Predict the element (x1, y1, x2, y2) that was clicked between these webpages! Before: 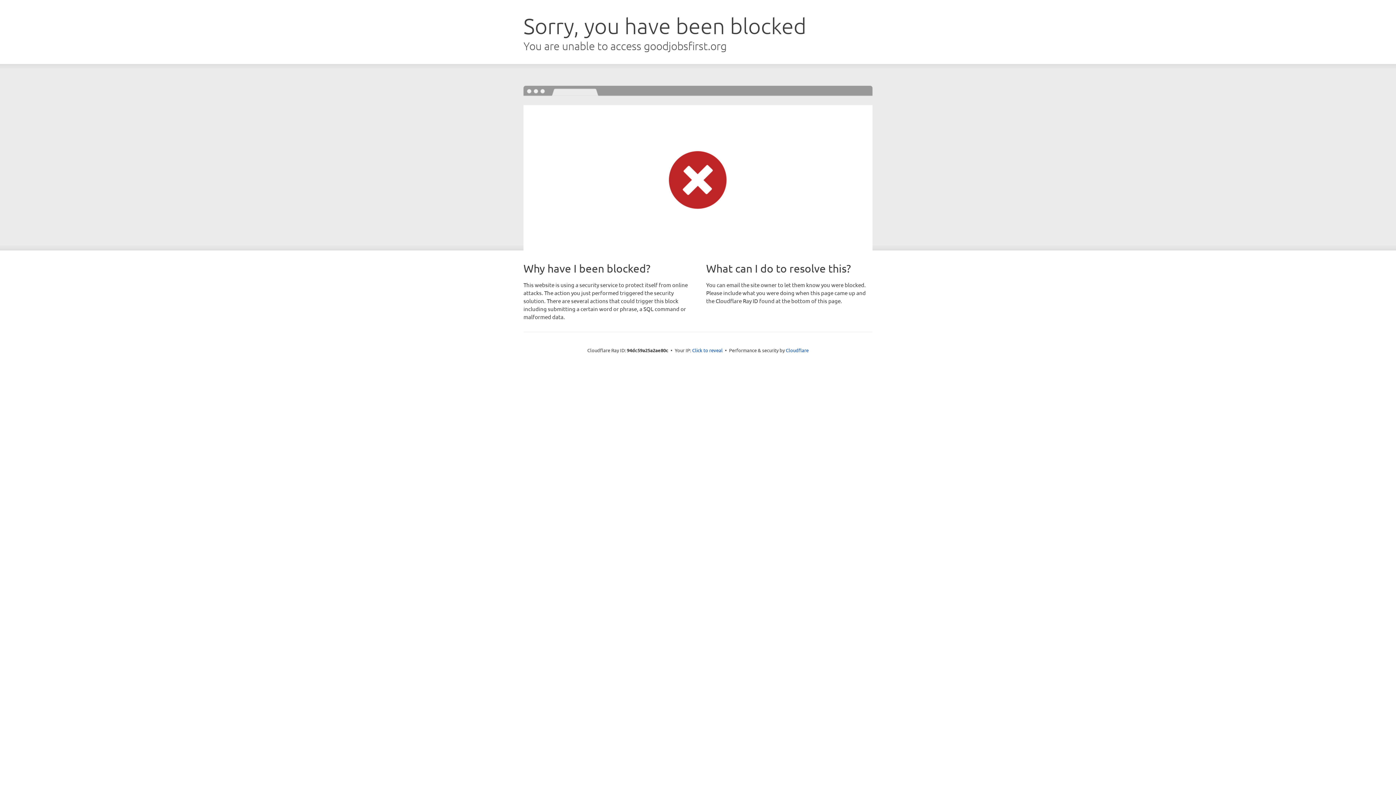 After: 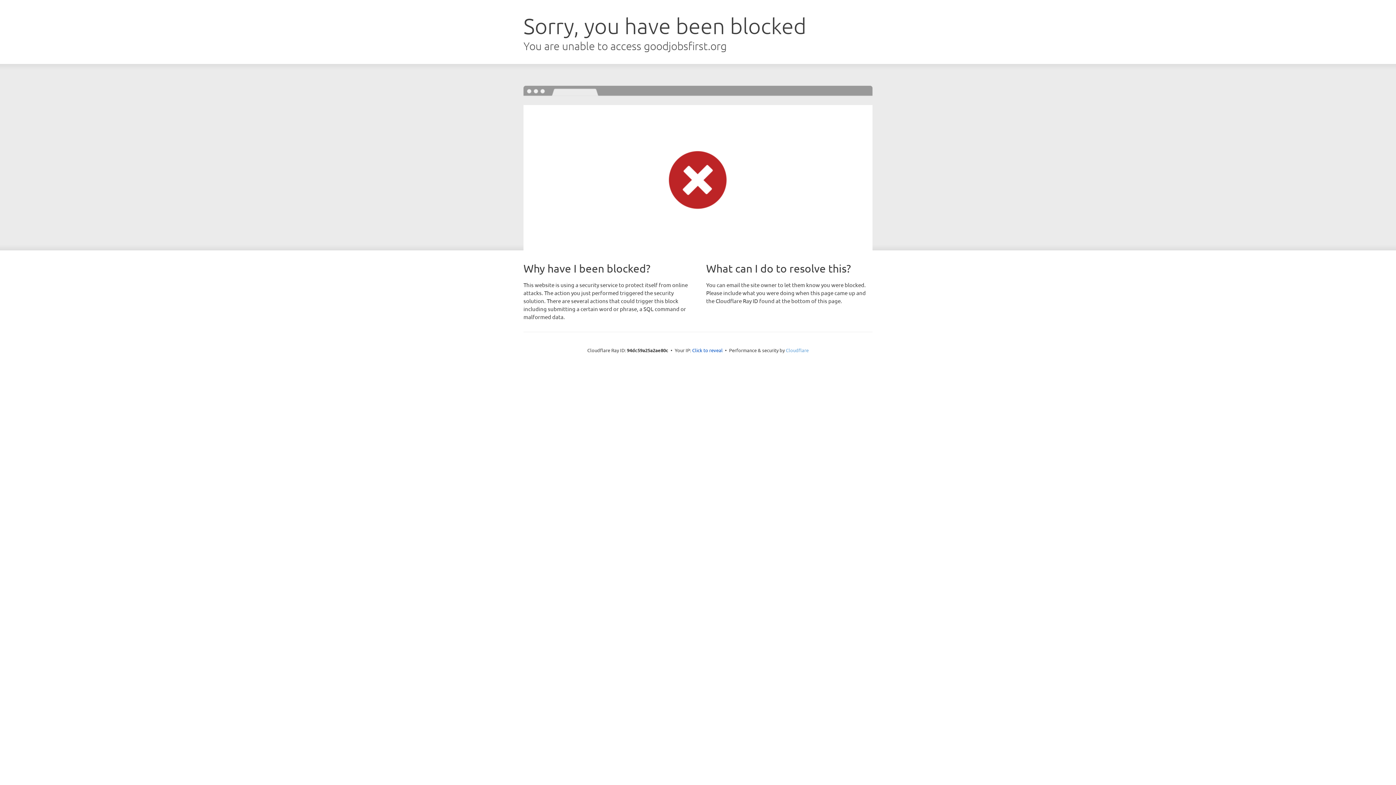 Action: label: Cloudflare bbox: (786, 347, 808, 353)